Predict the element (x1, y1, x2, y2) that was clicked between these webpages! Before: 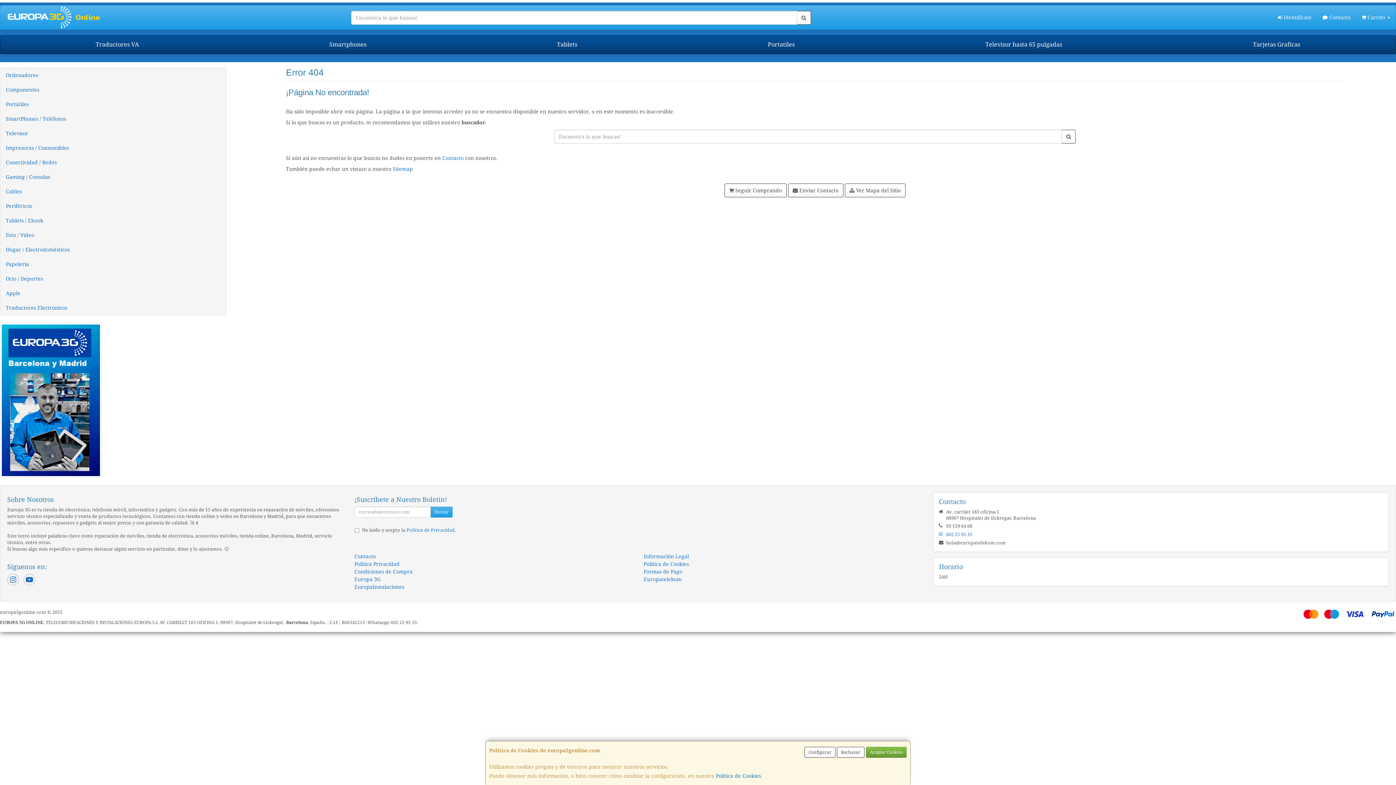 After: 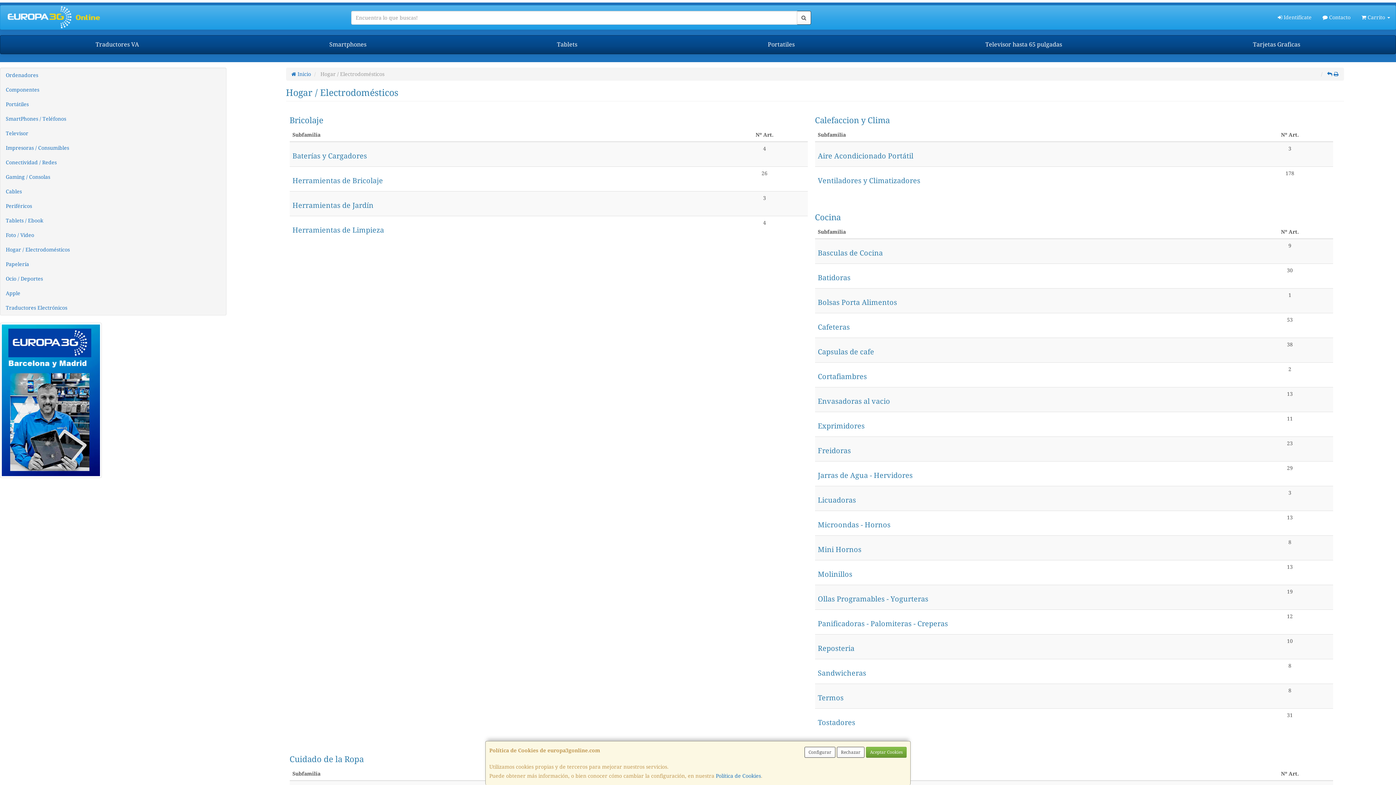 Action: bbox: (0, 242, 226, 257) label: Hogar / Electrodomésticos